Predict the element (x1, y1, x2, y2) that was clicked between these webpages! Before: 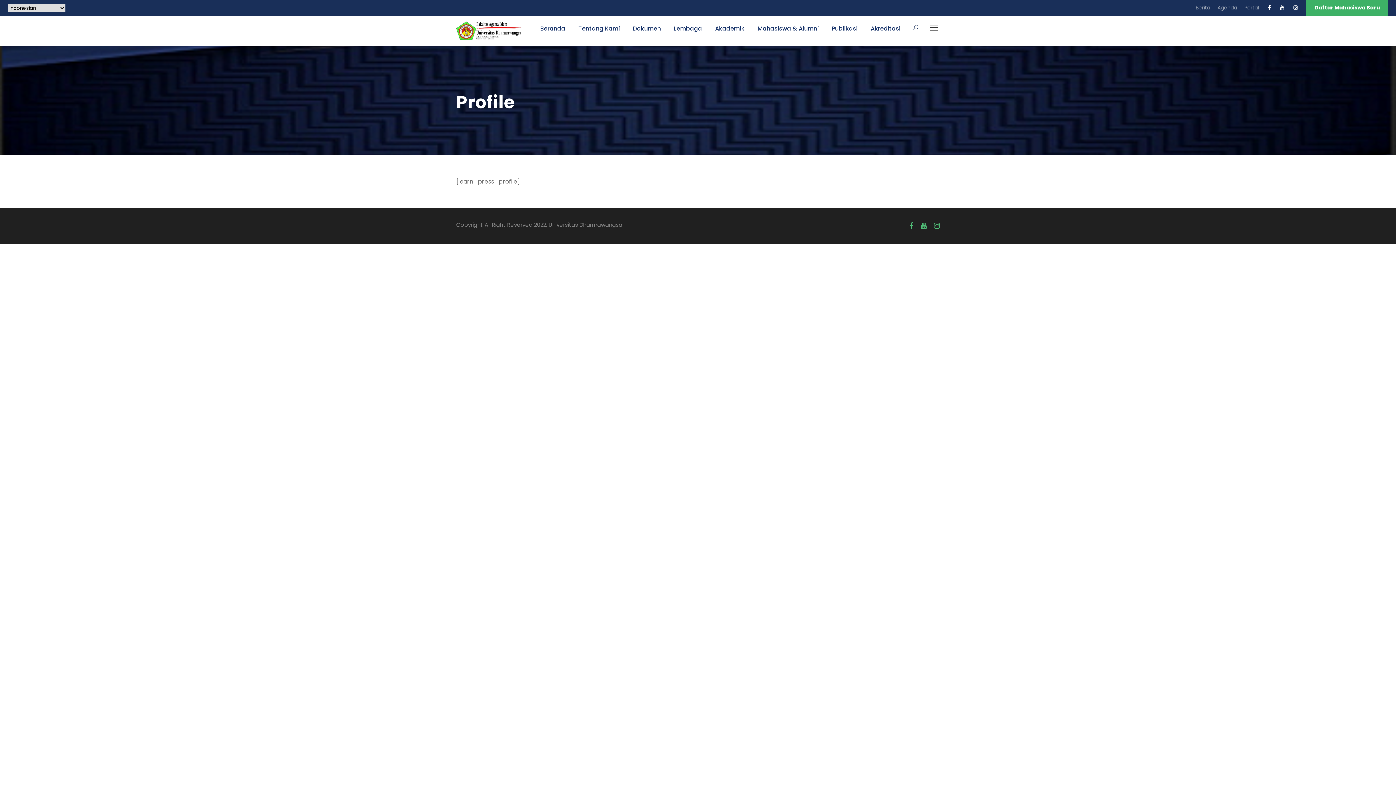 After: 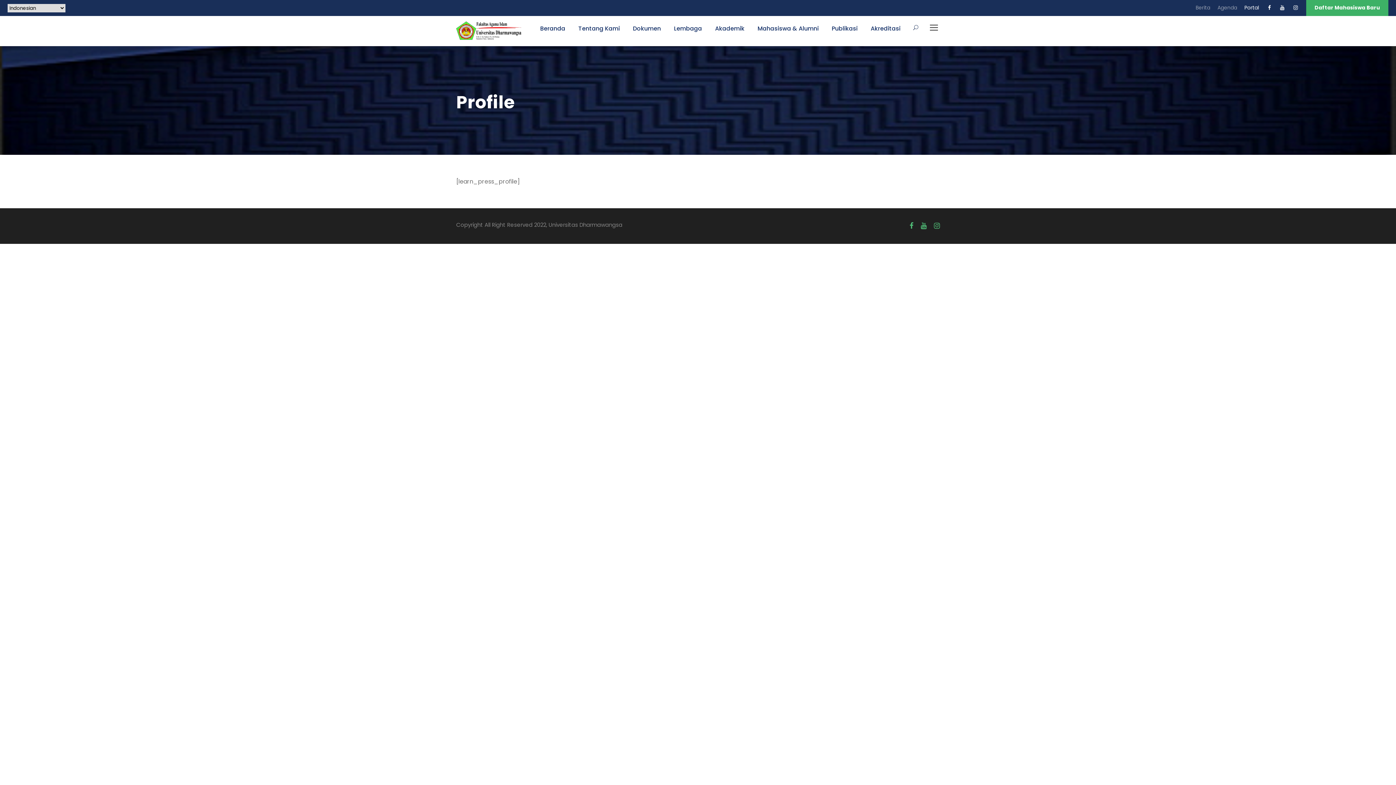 Action: bbox: (1244, 4, 1259, 14) label: Portal